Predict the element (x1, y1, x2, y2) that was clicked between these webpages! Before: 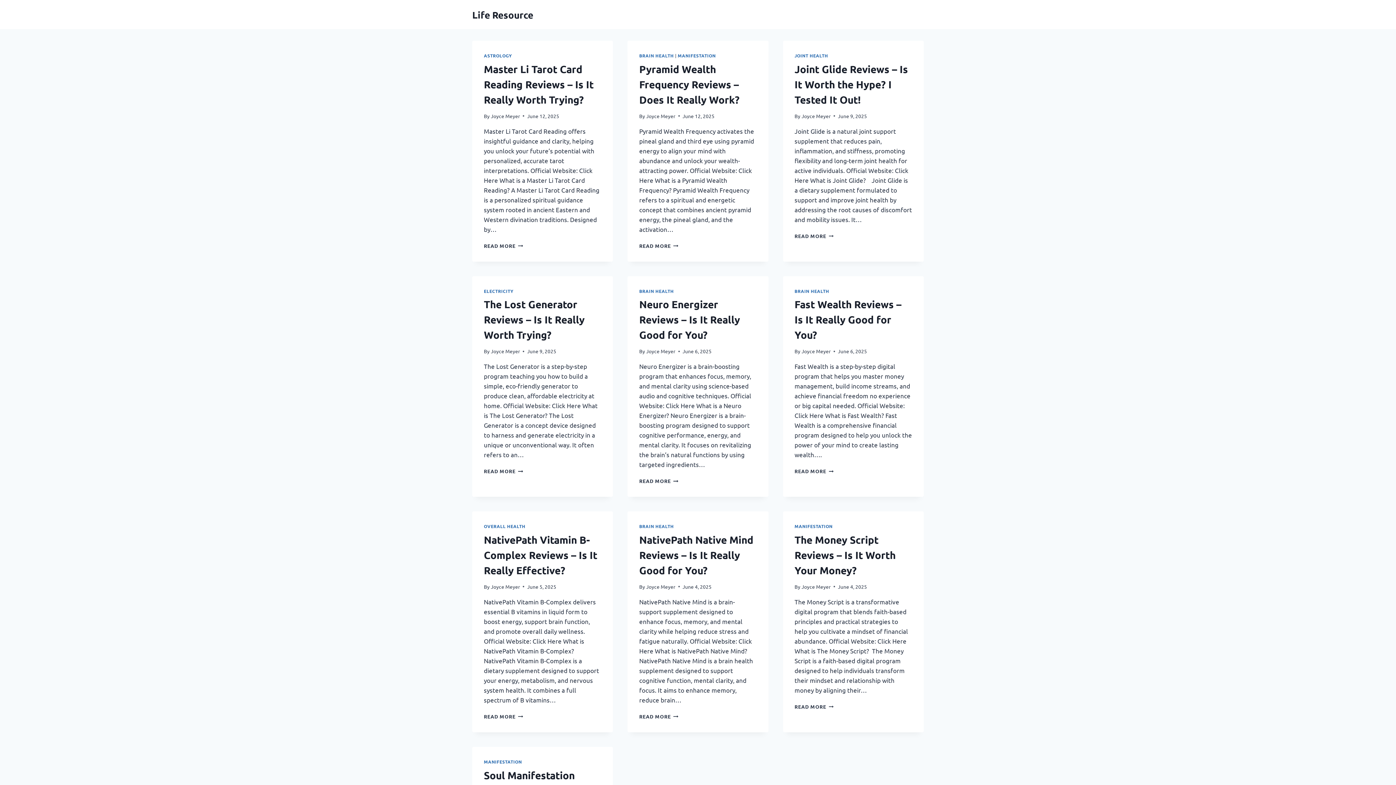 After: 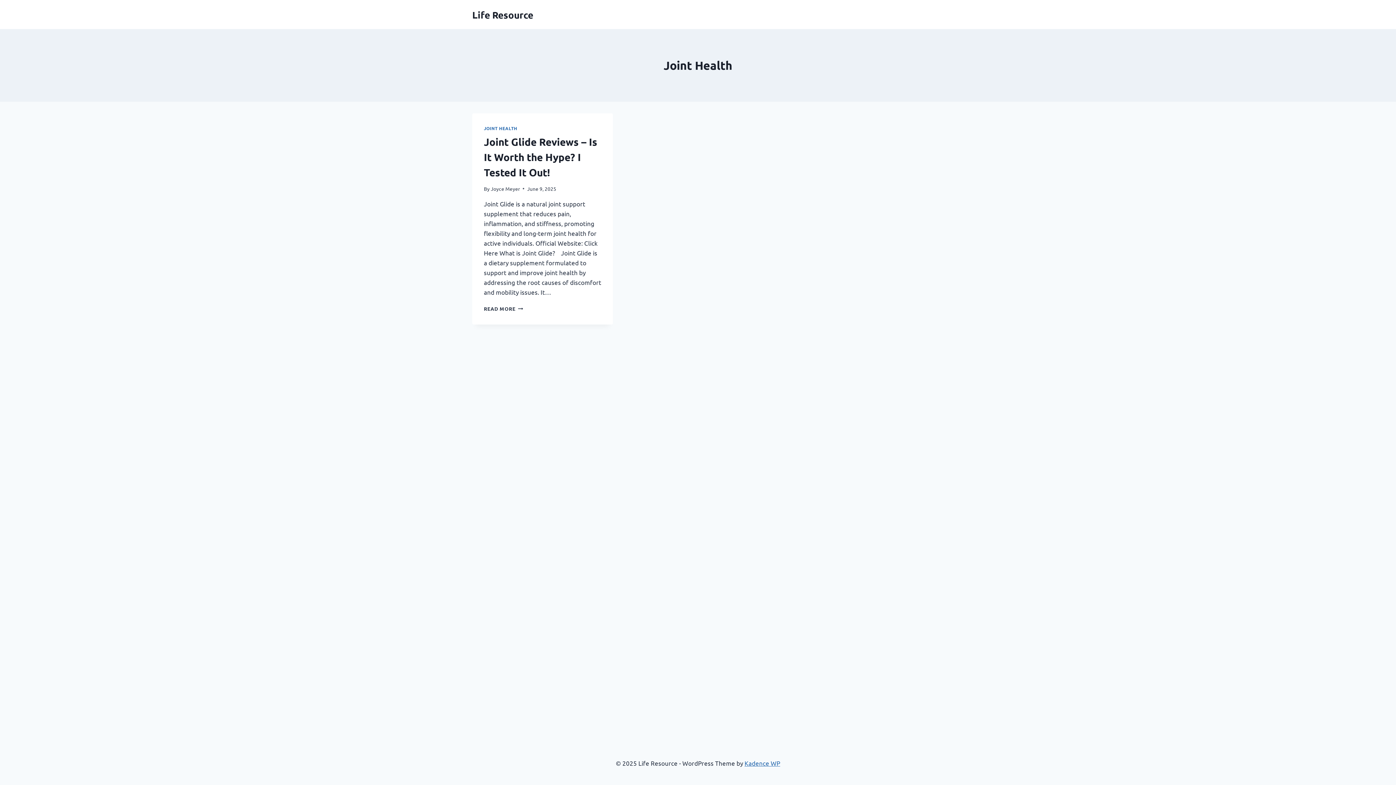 Action: bbox: (794, 52, 828, 58) label: JOINT HEALTH